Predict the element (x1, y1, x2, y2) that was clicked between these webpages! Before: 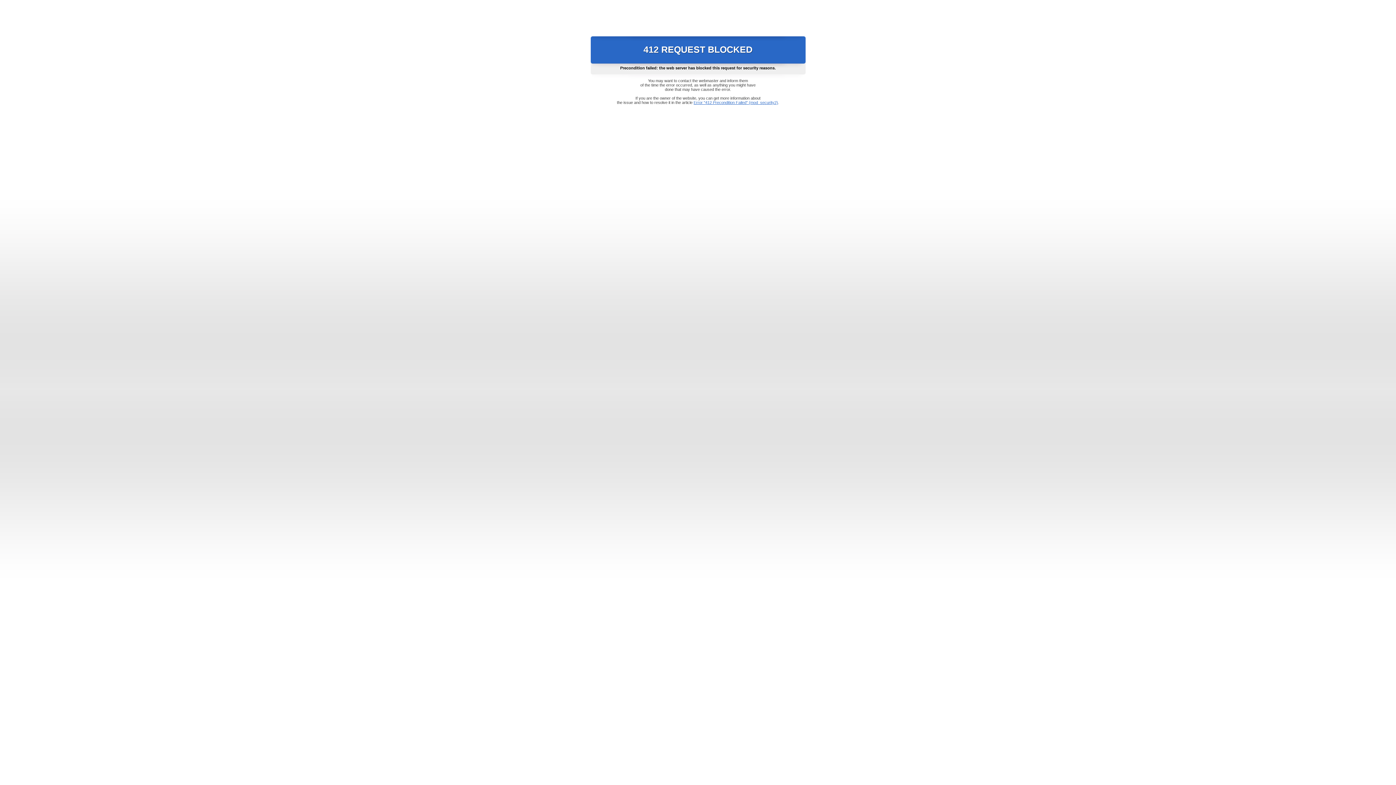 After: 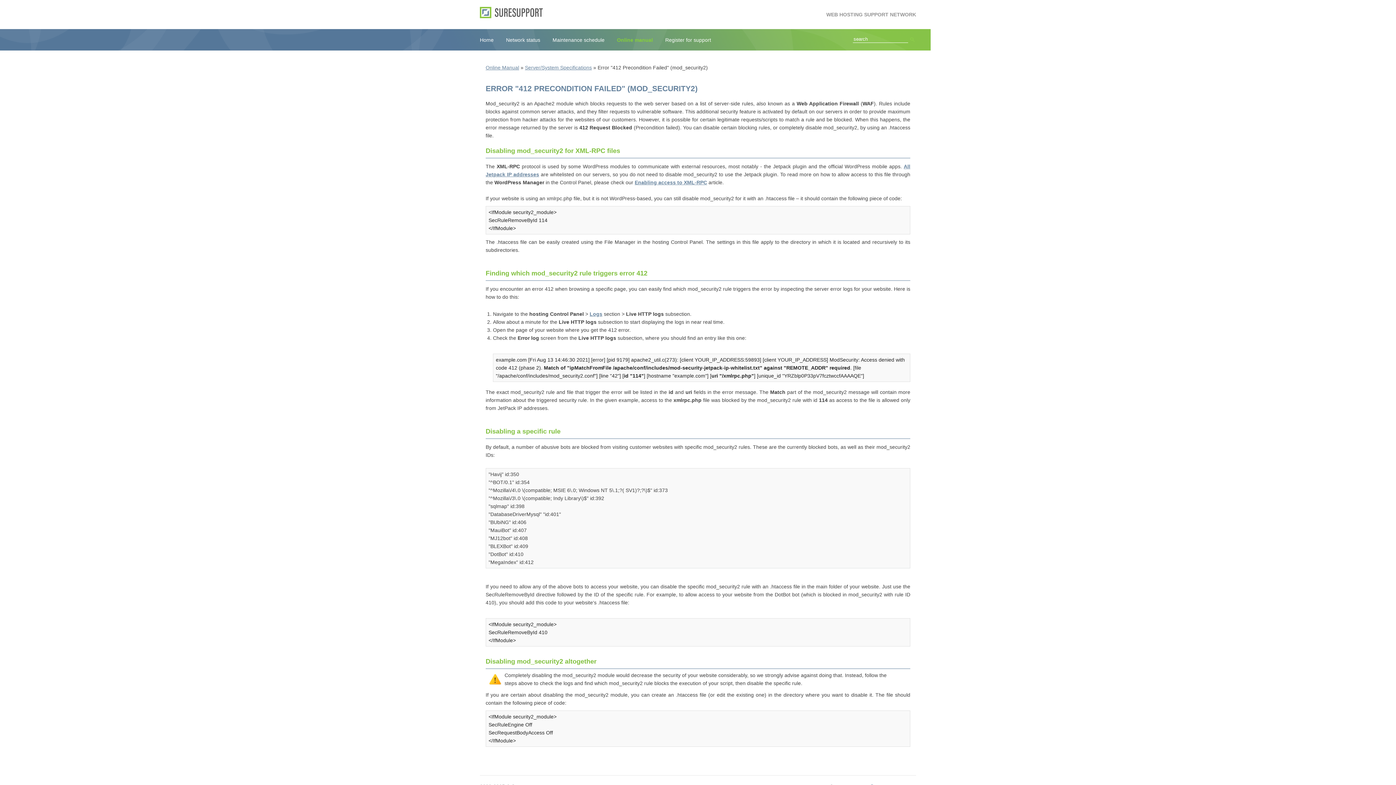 Action: label: Error "412 Precondition Failed" (mod_security2) bbox: (693, 100, 778, 104)